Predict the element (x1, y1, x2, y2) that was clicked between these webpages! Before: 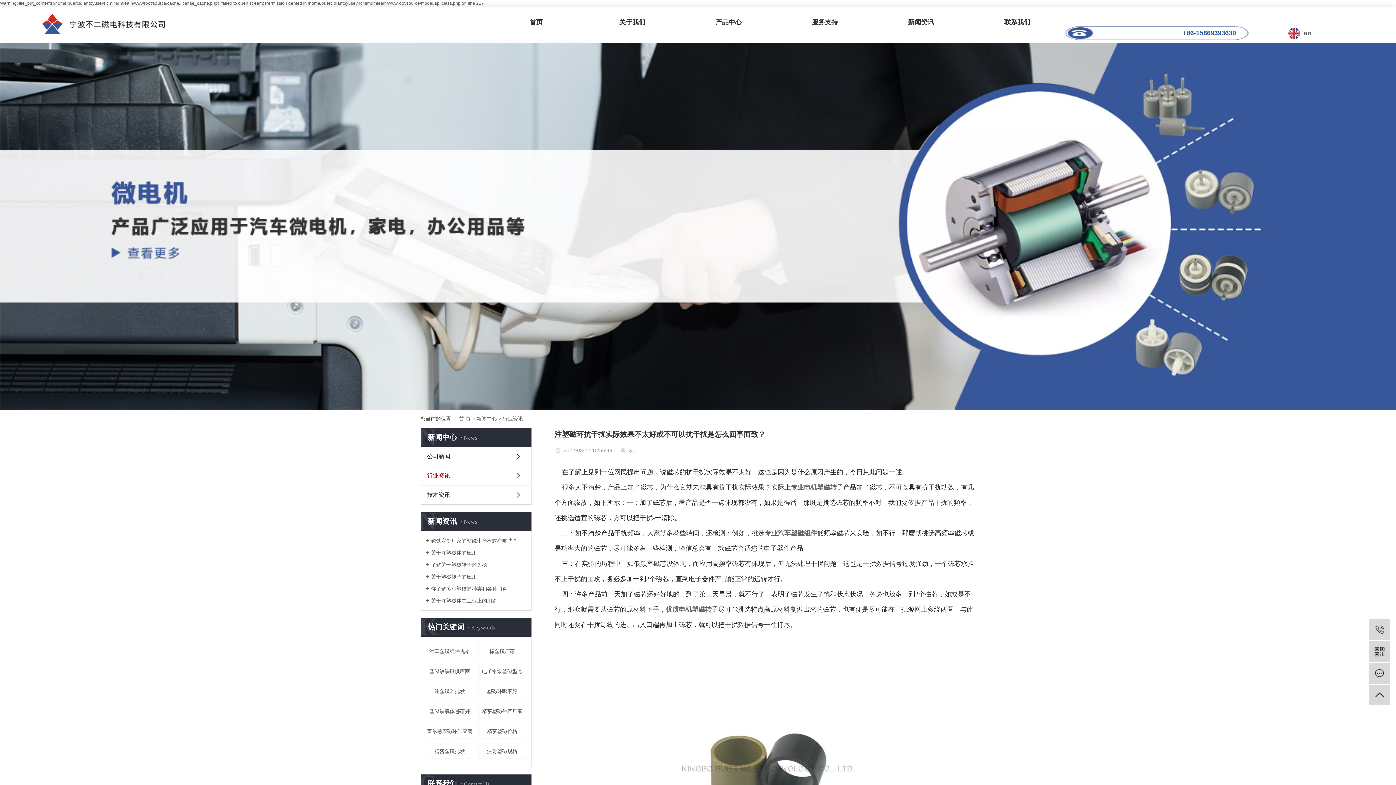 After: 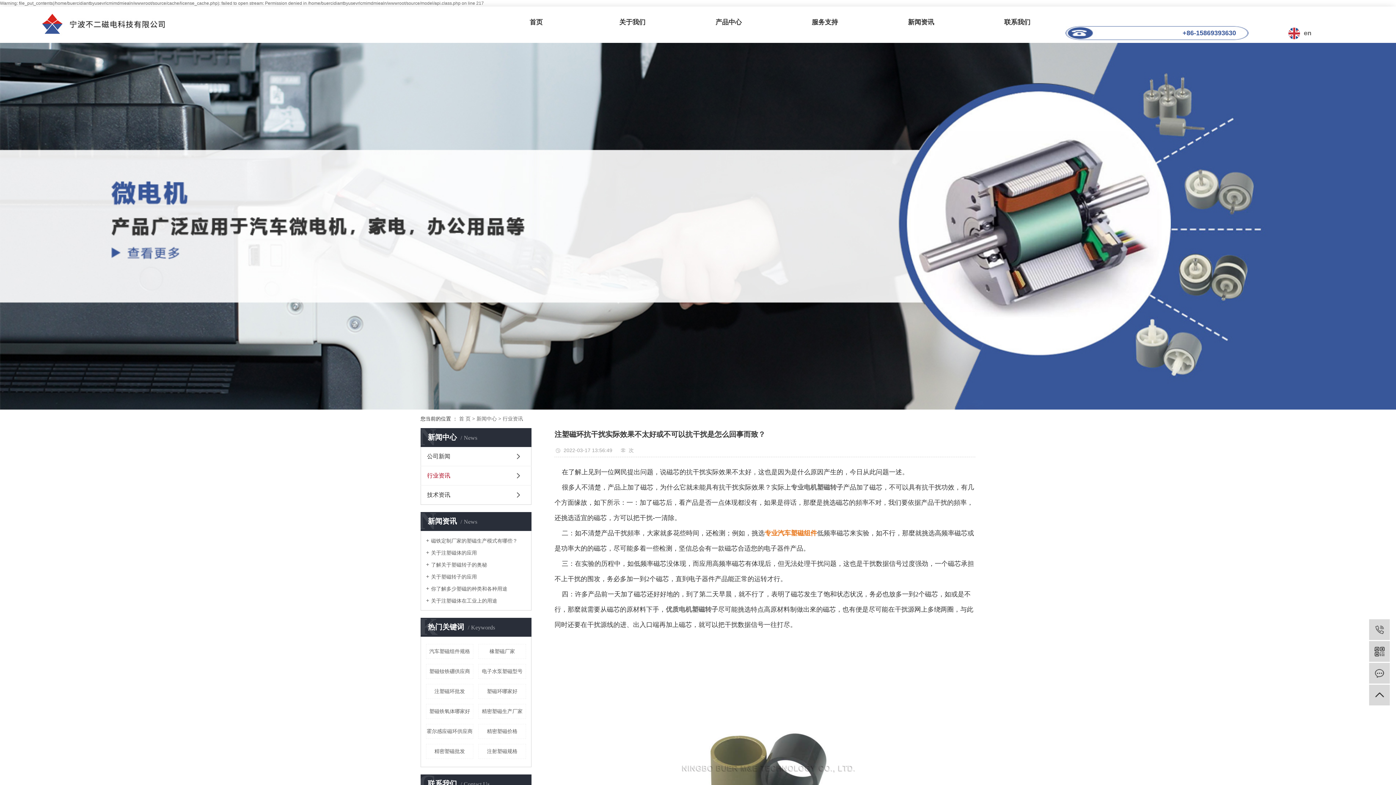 Action: label: 专业汽车塑磁组件 bbox: (764, 529, 817, 537)